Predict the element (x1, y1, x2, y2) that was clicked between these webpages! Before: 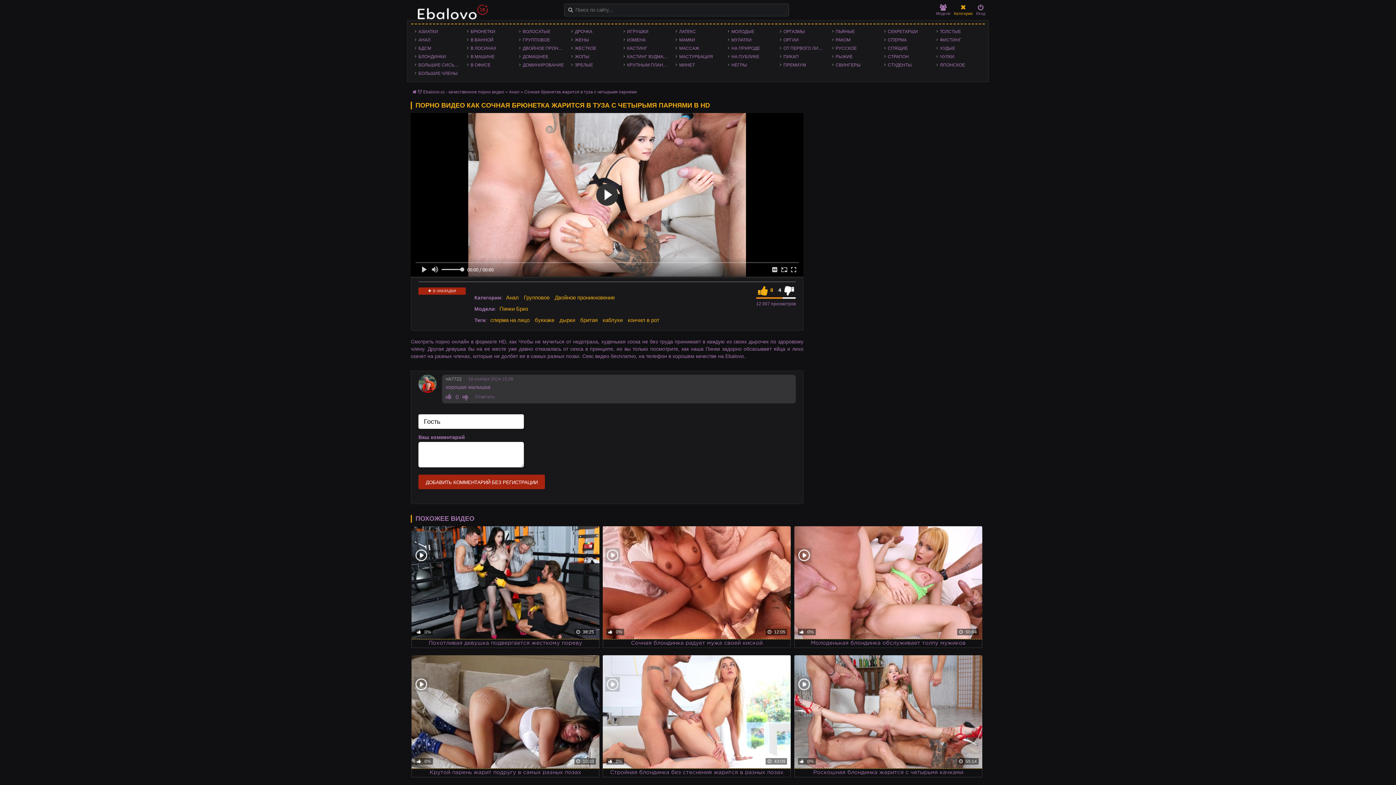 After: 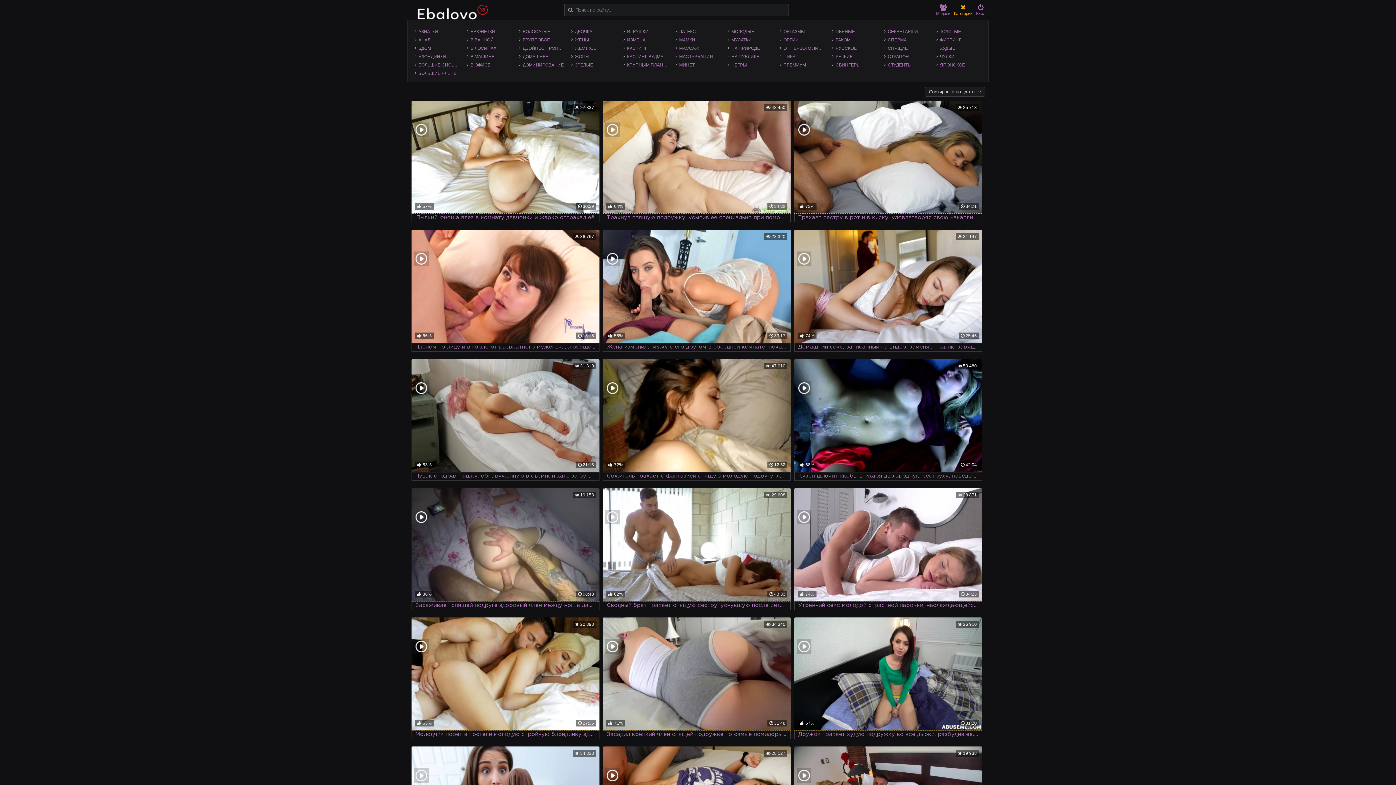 Action: label: СПЯЩИЕ bbox: (884, 44, 932, 52)